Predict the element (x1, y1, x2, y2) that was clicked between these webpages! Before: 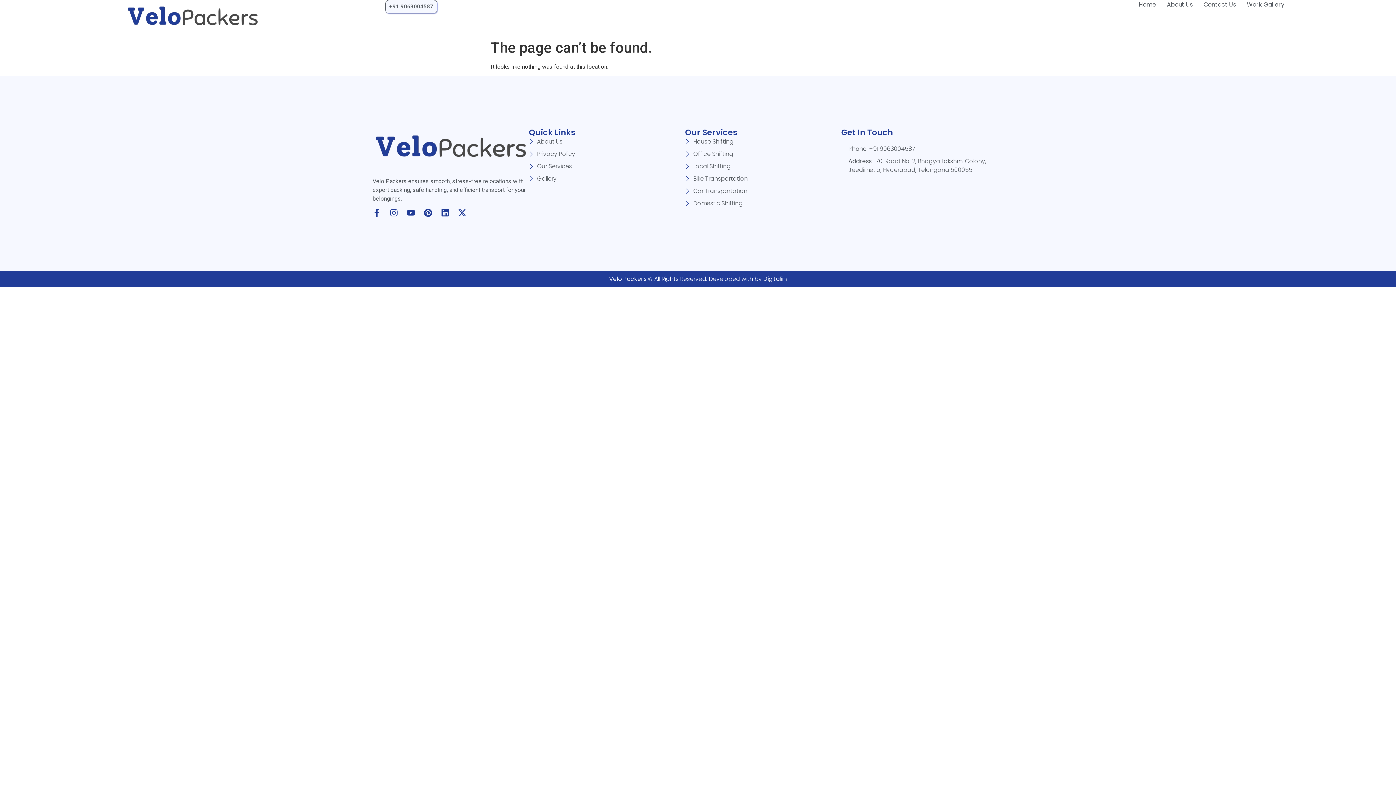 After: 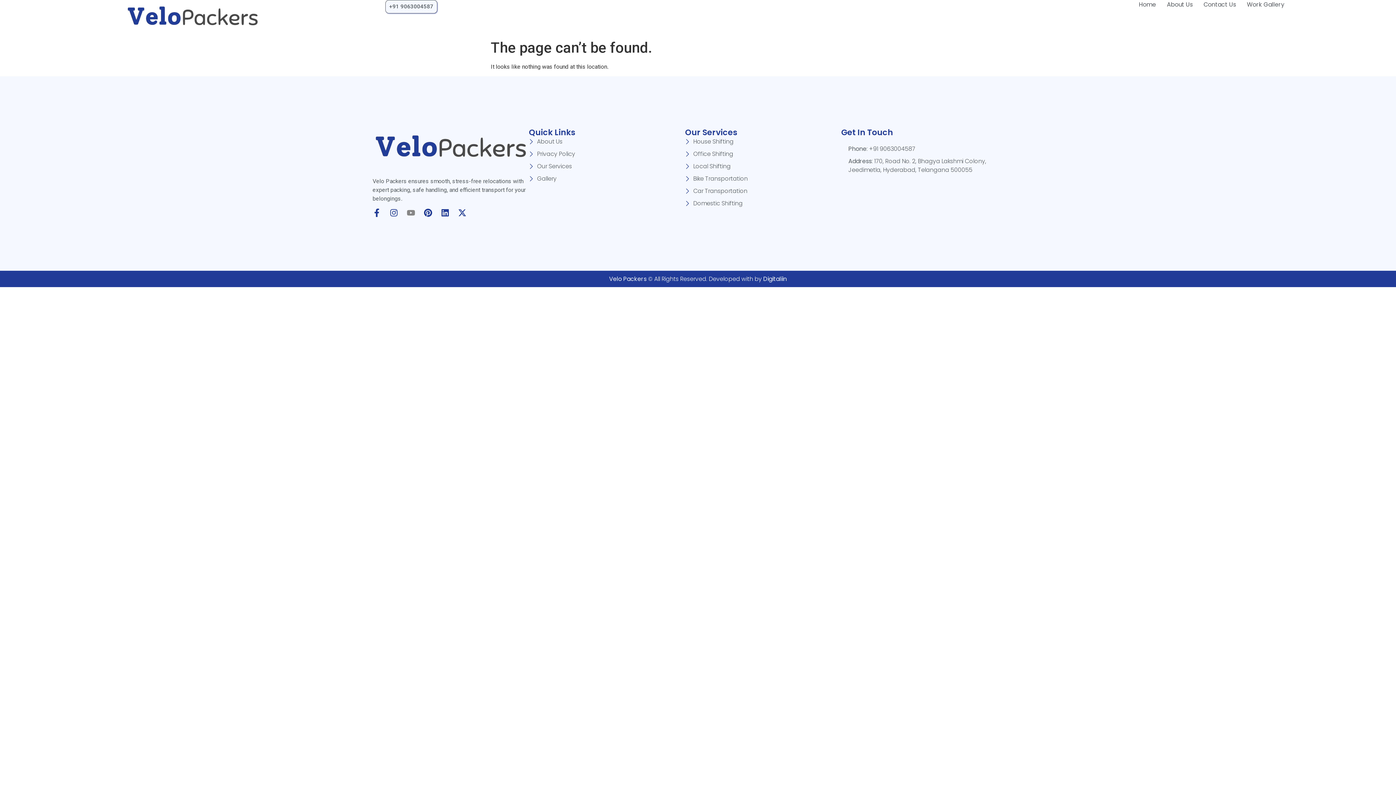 Action: bbox: (406, 208, 415, 217) label: Youtube